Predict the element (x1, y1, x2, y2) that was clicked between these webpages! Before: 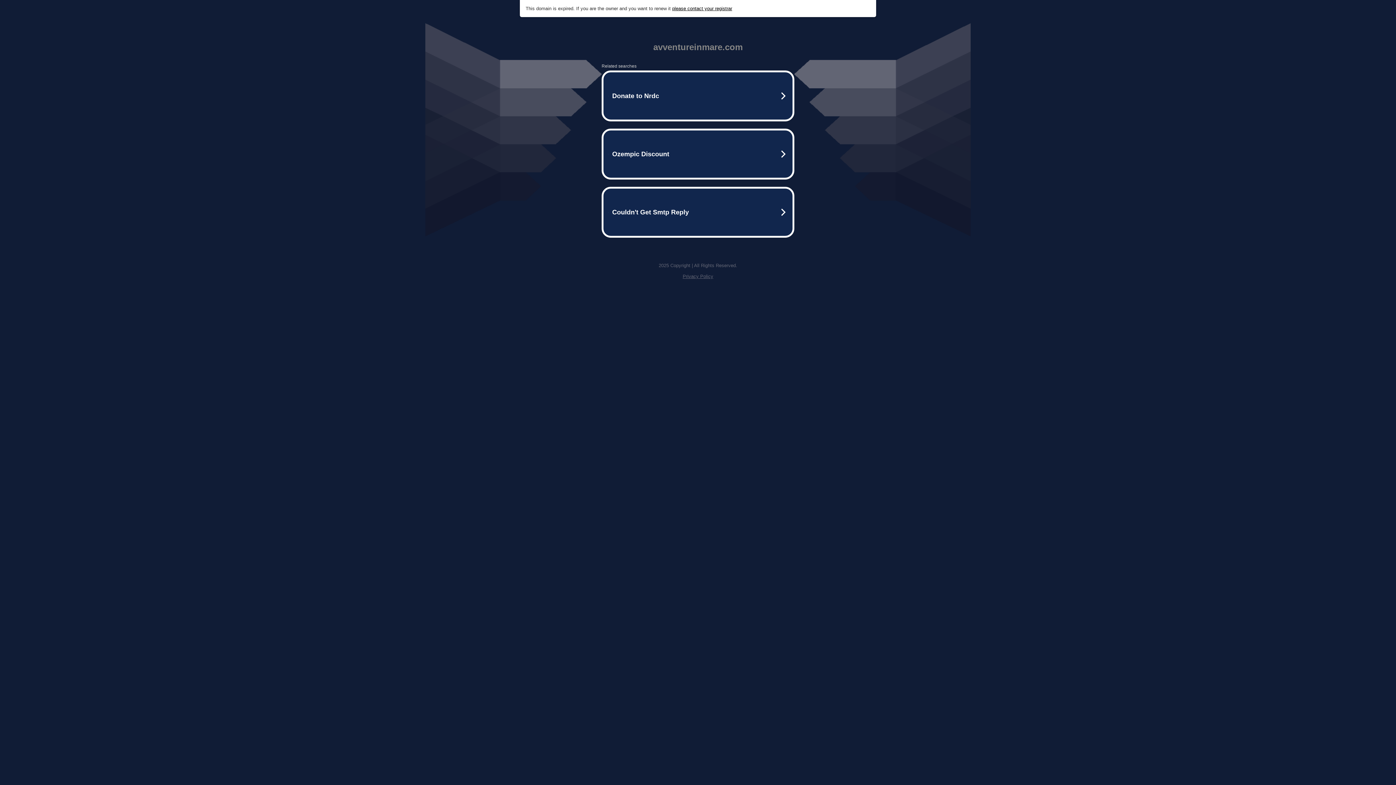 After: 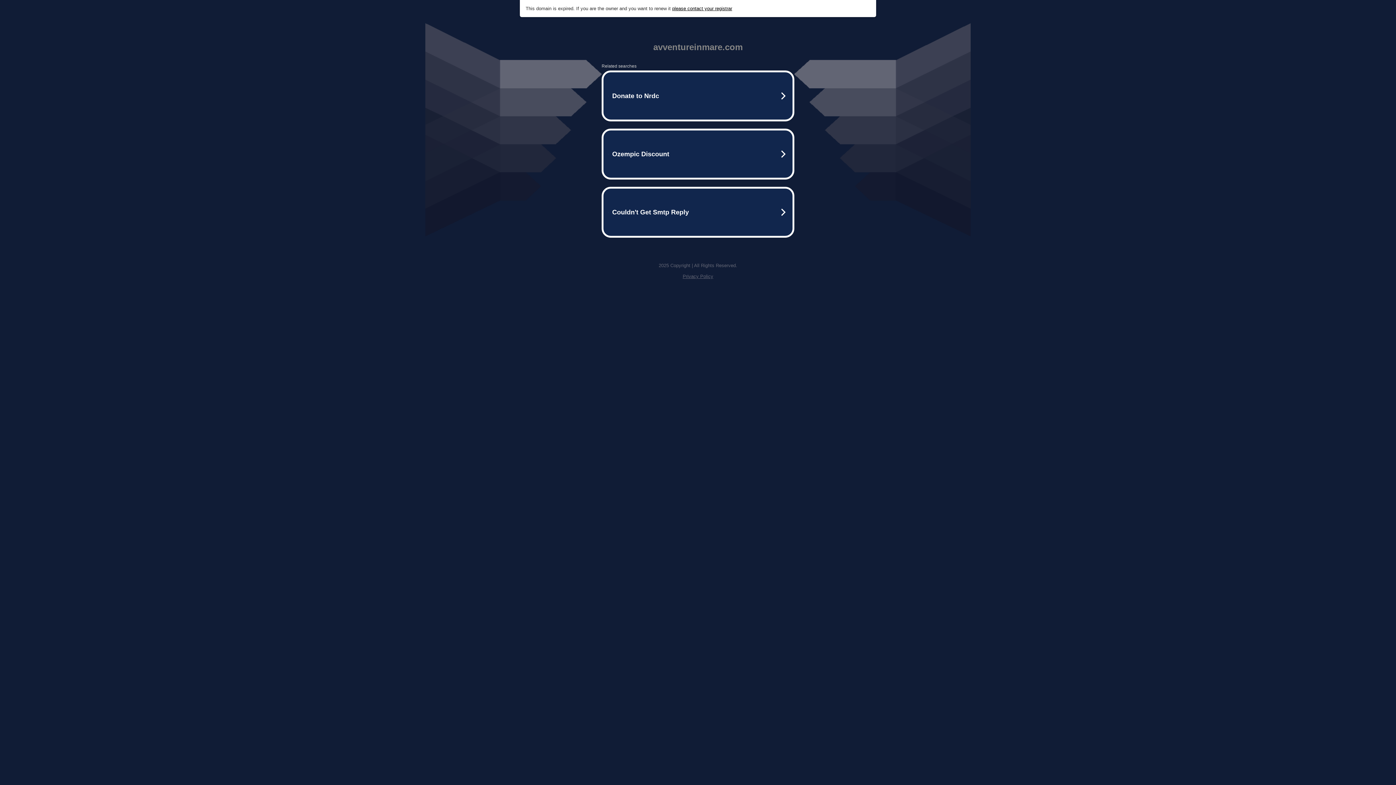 Action: bbox: (672, 5, 732, 11) label: please contact your registrar